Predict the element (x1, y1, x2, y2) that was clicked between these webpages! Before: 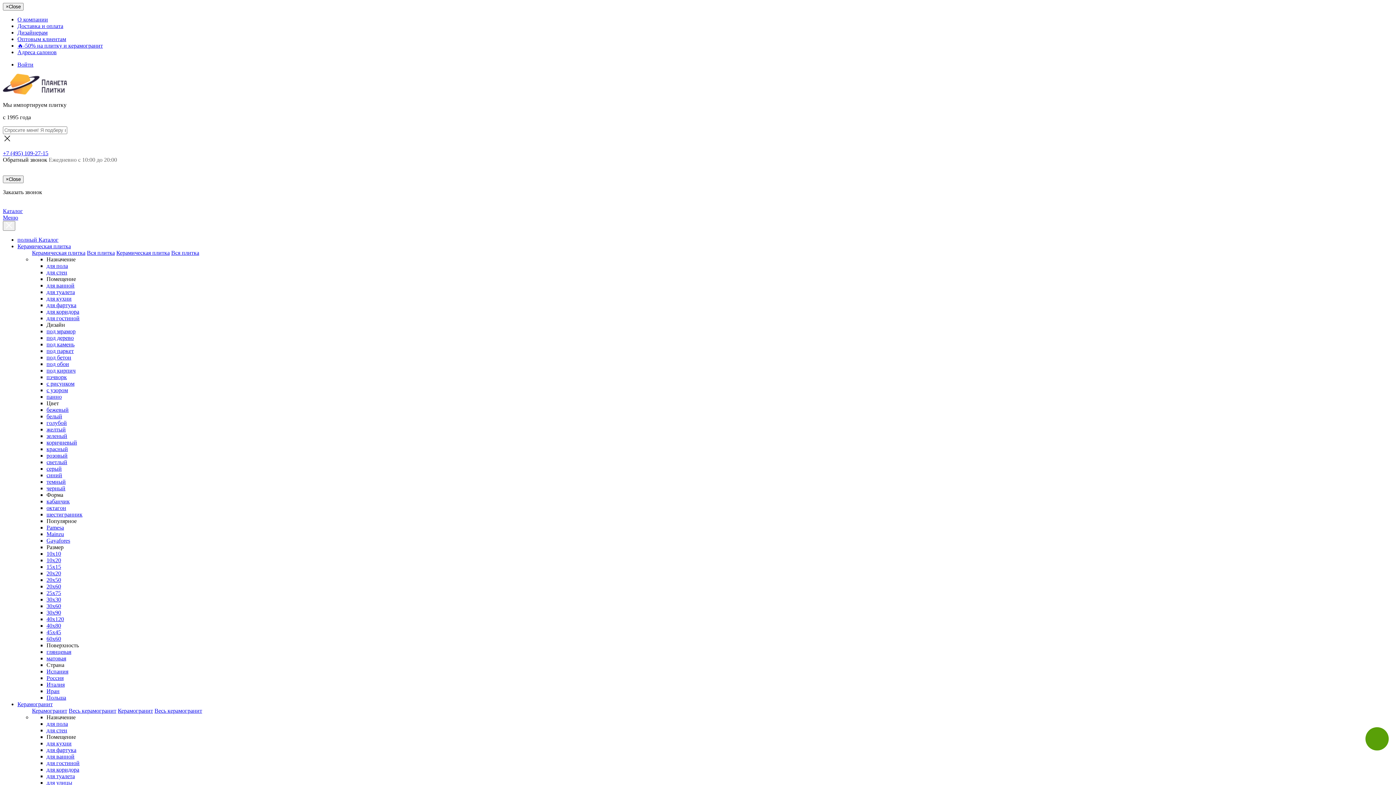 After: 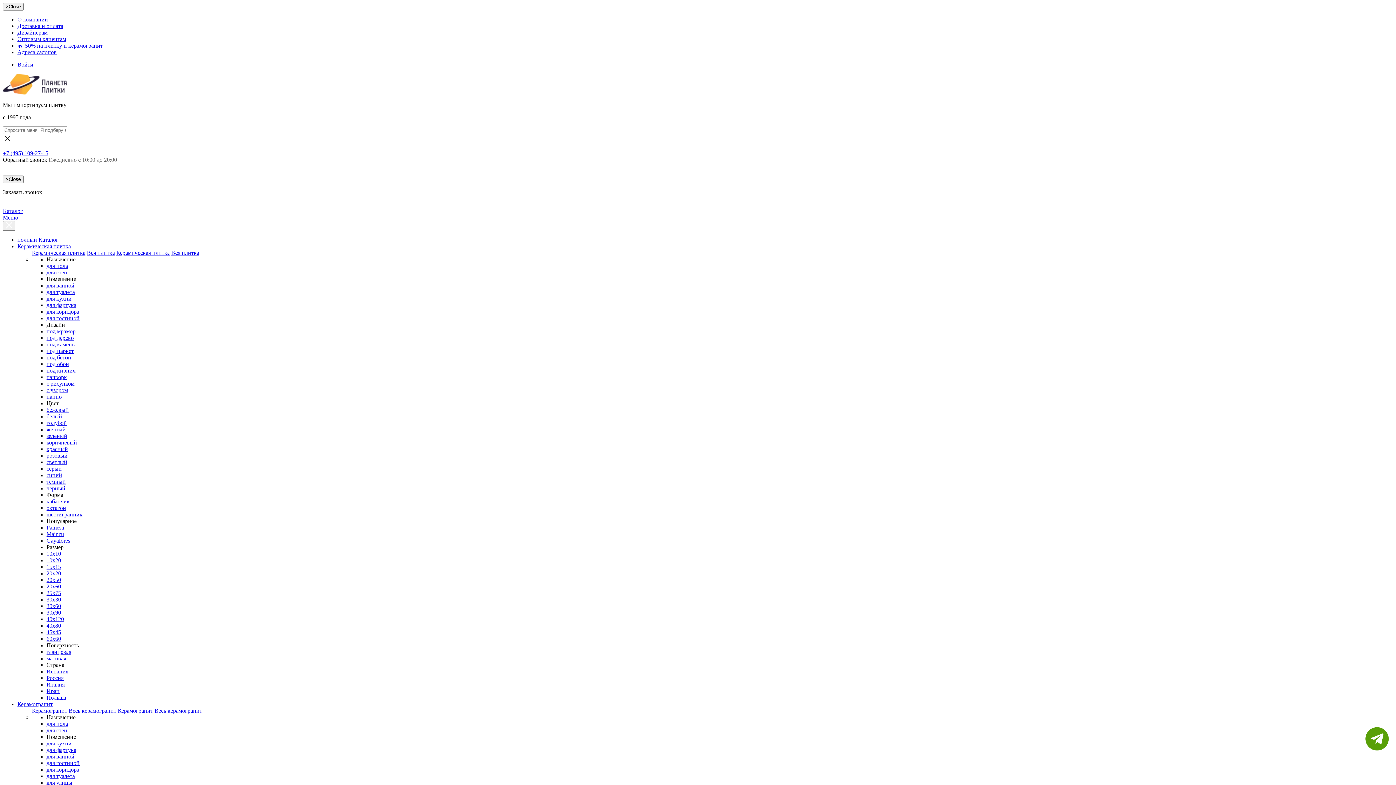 Action: label: для пола bbox: (46, 262, 68, 269)